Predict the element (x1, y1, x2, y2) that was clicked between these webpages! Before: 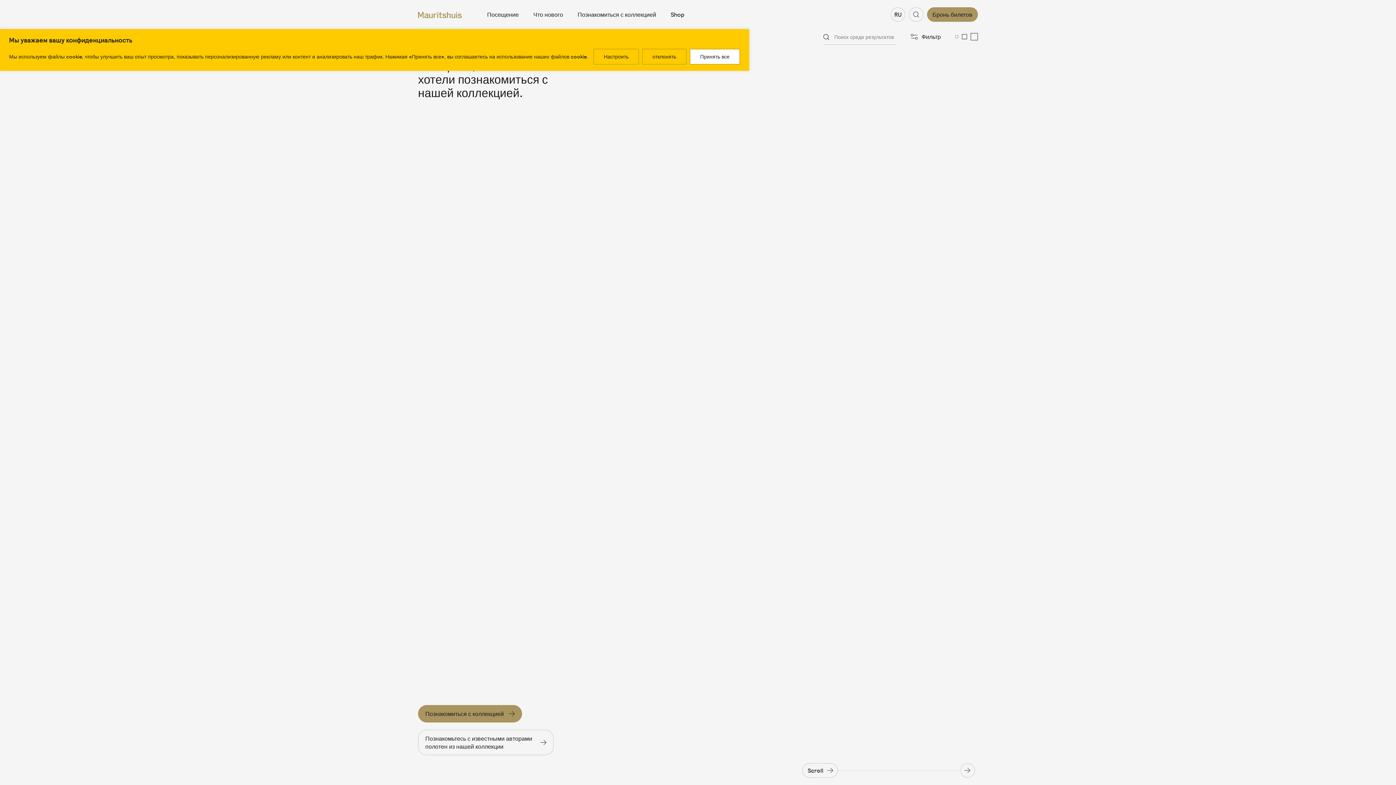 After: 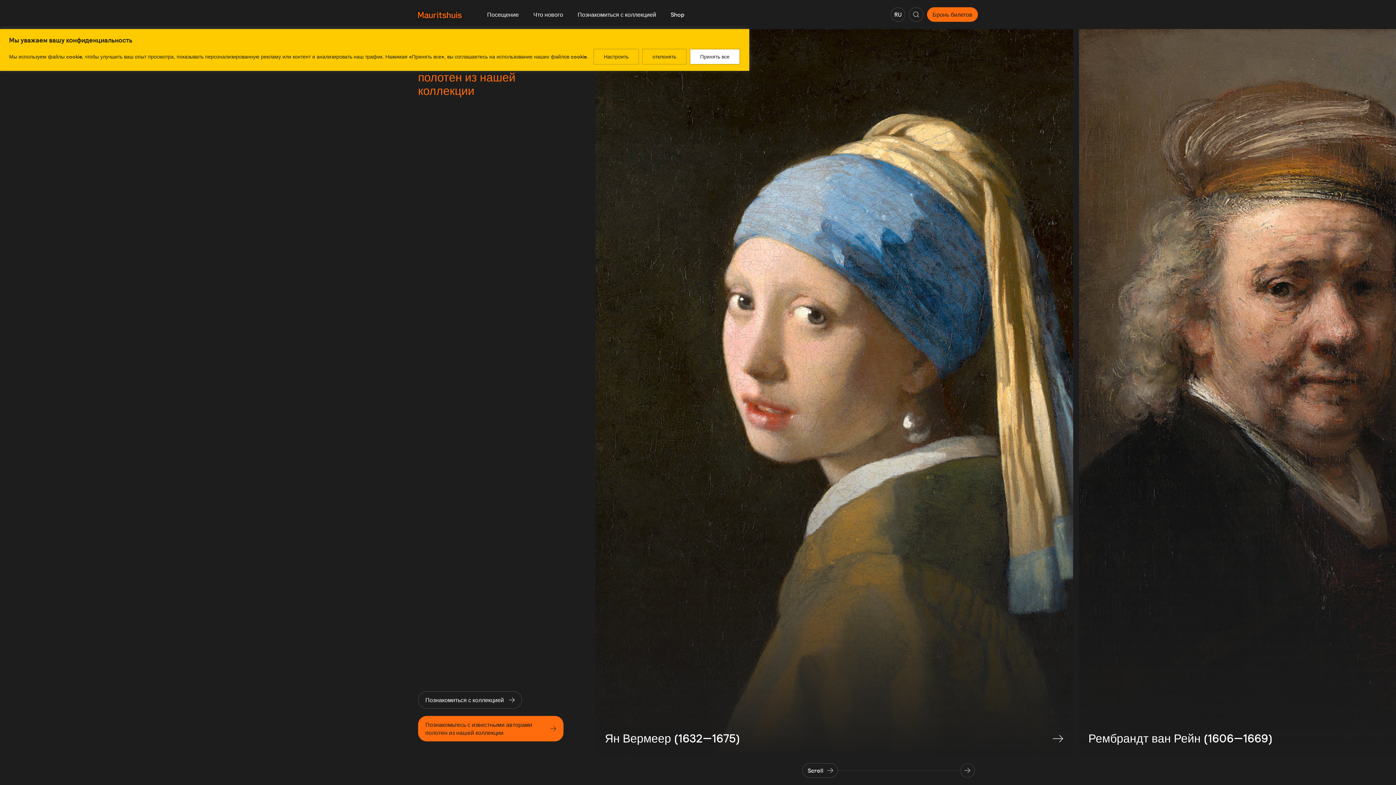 Action: label: Познакомьтесь с известными авторами полотен из нашей коллекции bbox: (418, 730, 553, 755)